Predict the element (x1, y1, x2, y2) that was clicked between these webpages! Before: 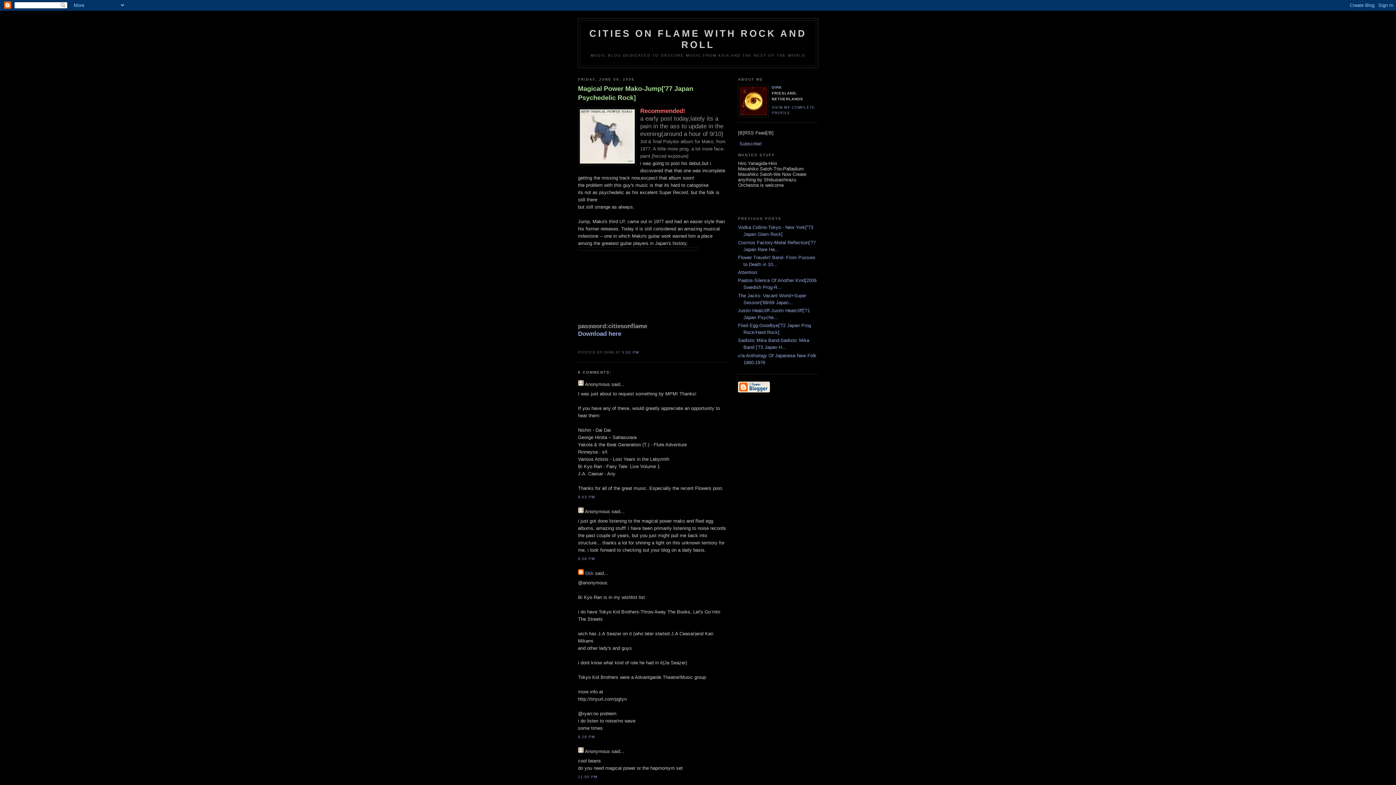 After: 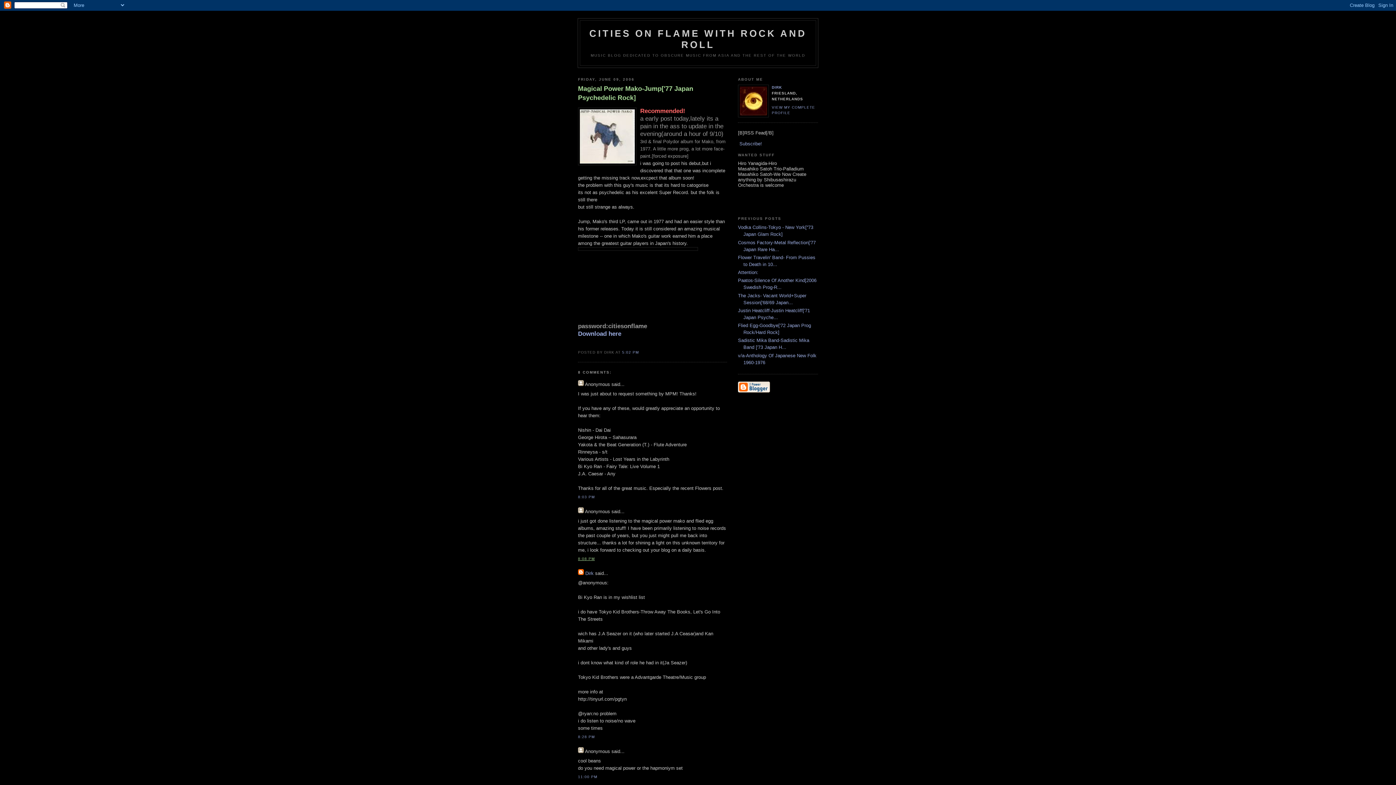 Action: bbox: (578, 557, 594, 561) label: 8:08 PM